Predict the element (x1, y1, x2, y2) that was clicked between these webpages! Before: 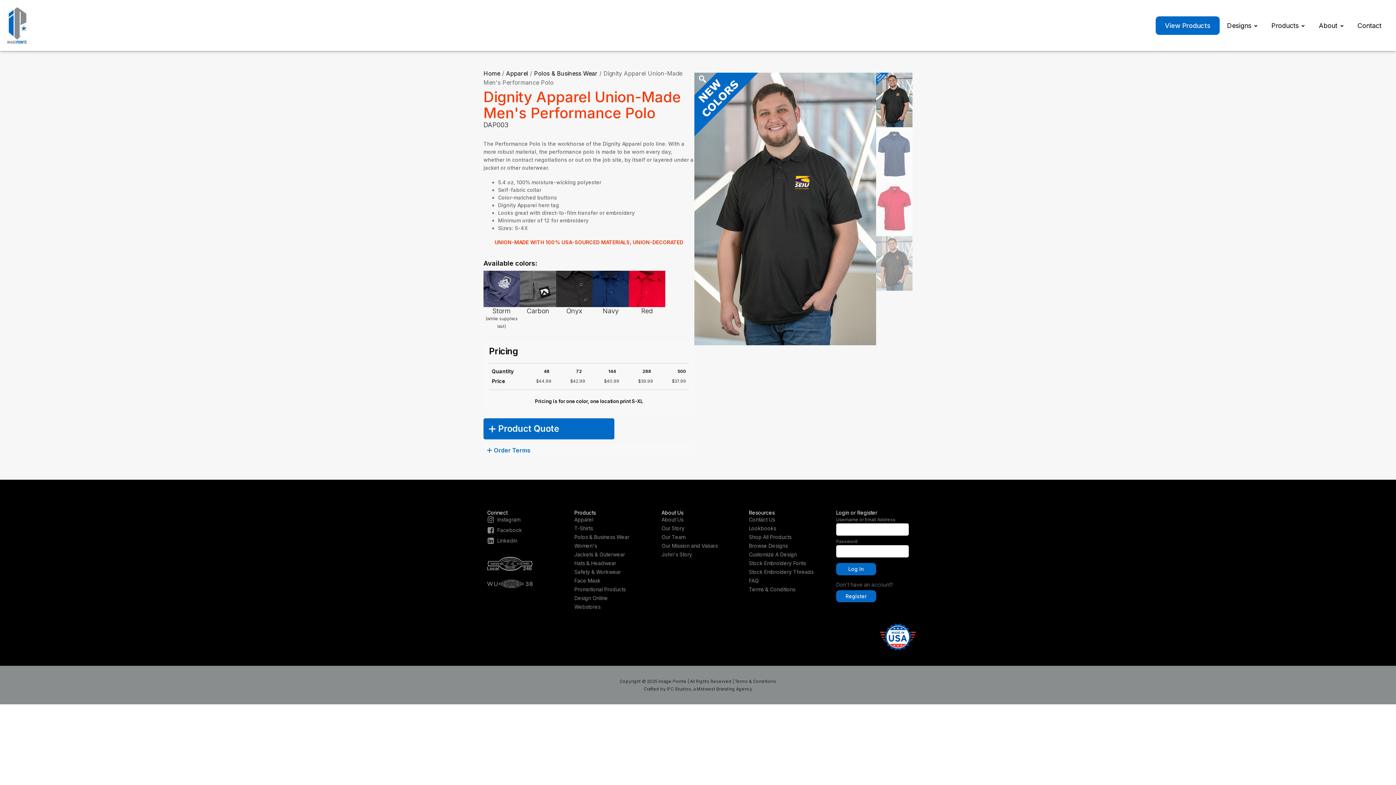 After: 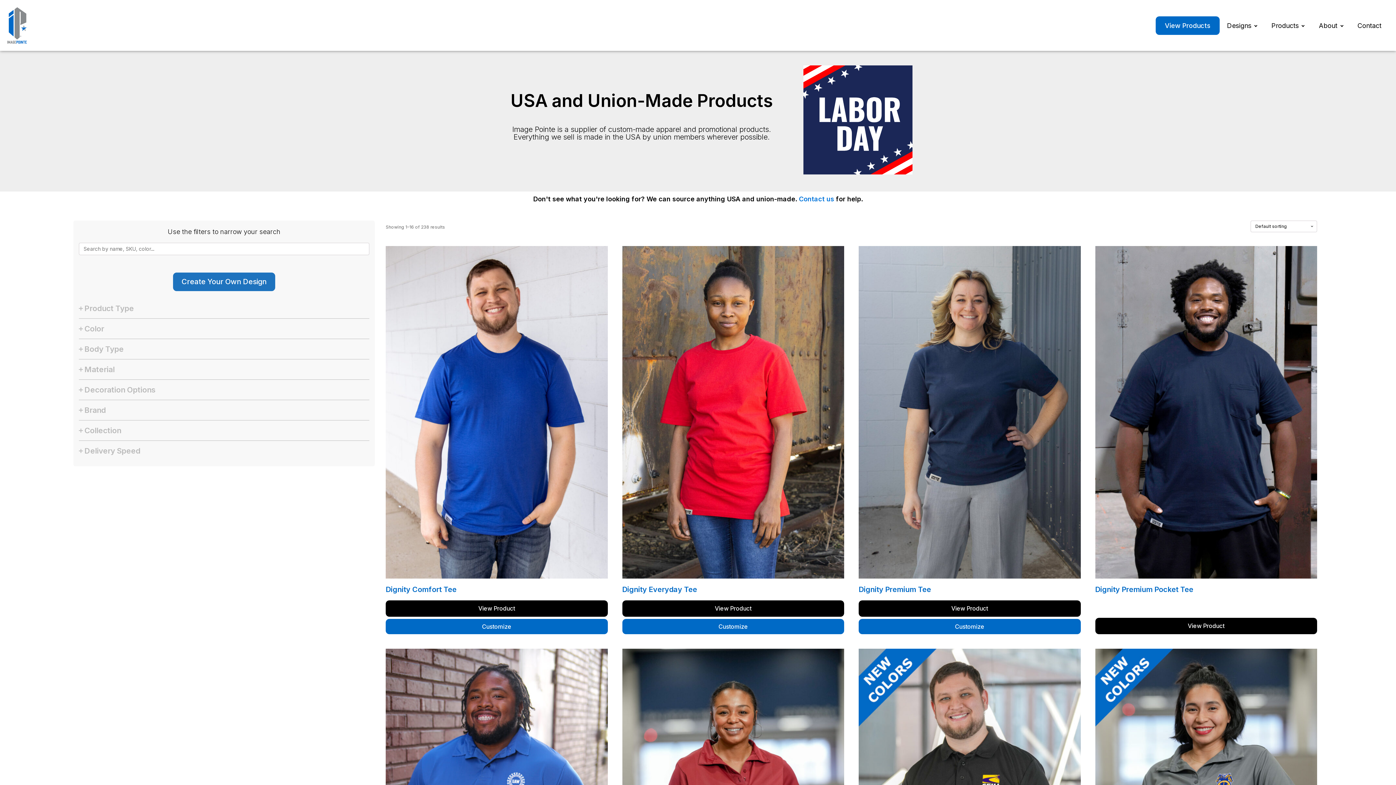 Action: bbox: (574, 516, 629, 524) label: Apparel